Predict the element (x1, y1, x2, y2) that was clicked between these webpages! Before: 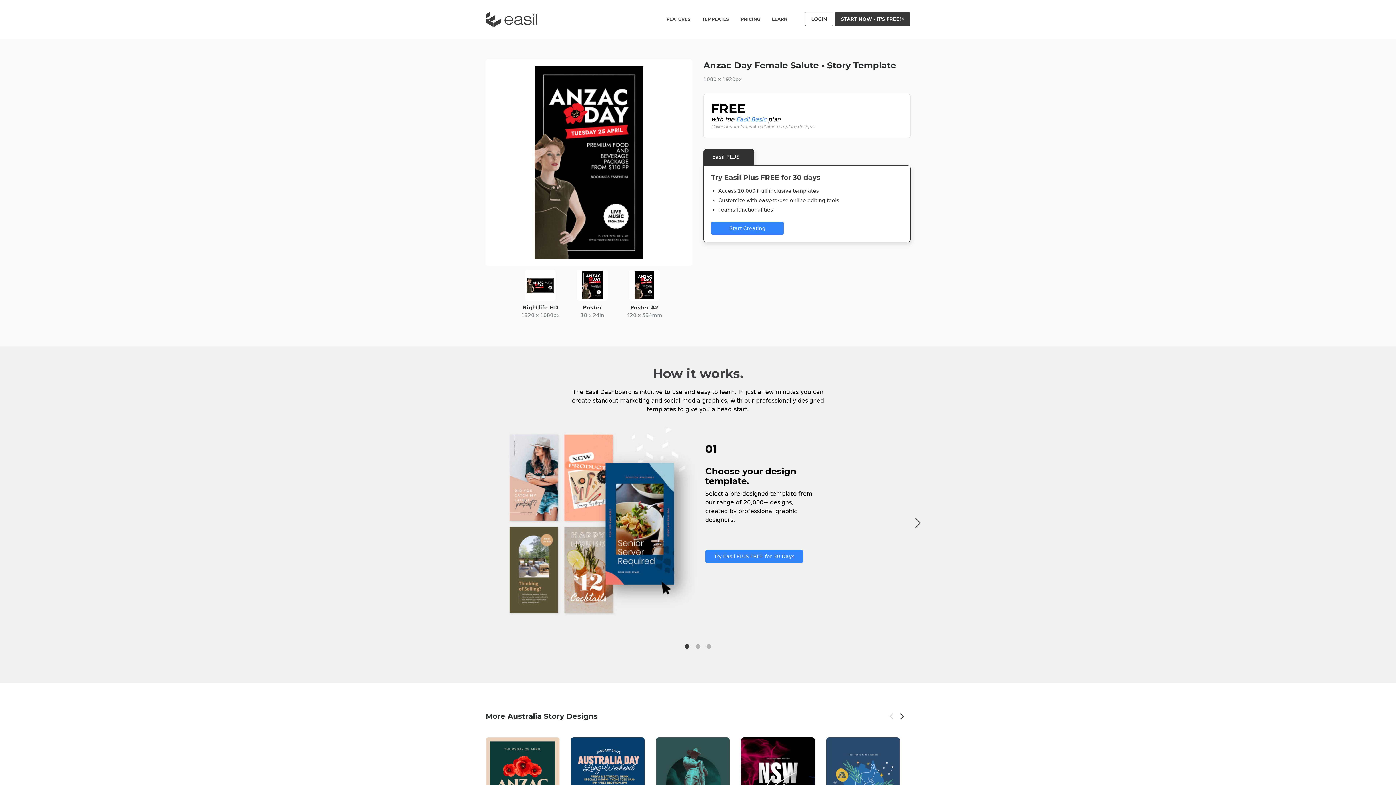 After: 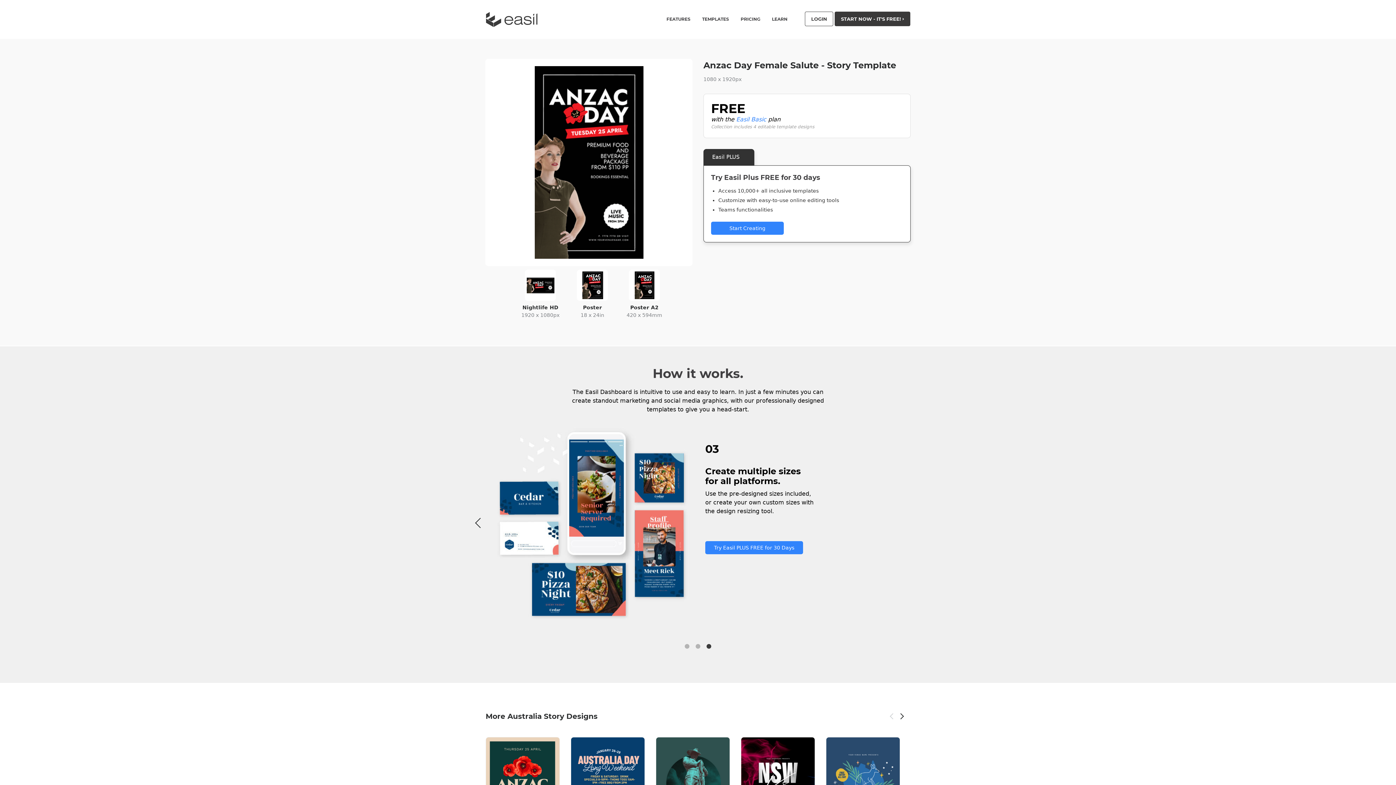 Action: label: 3 of 3 bbox: (705, 643, 712, 650)